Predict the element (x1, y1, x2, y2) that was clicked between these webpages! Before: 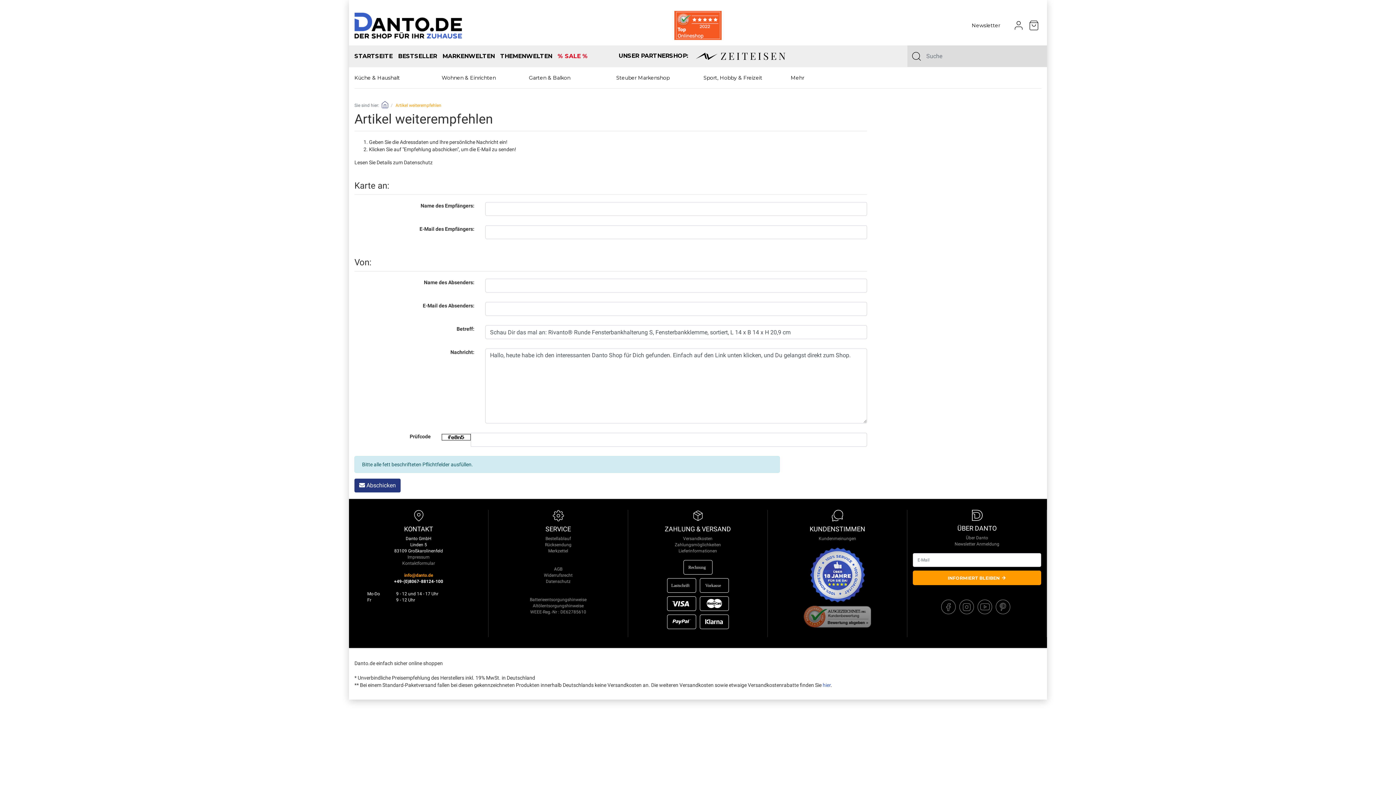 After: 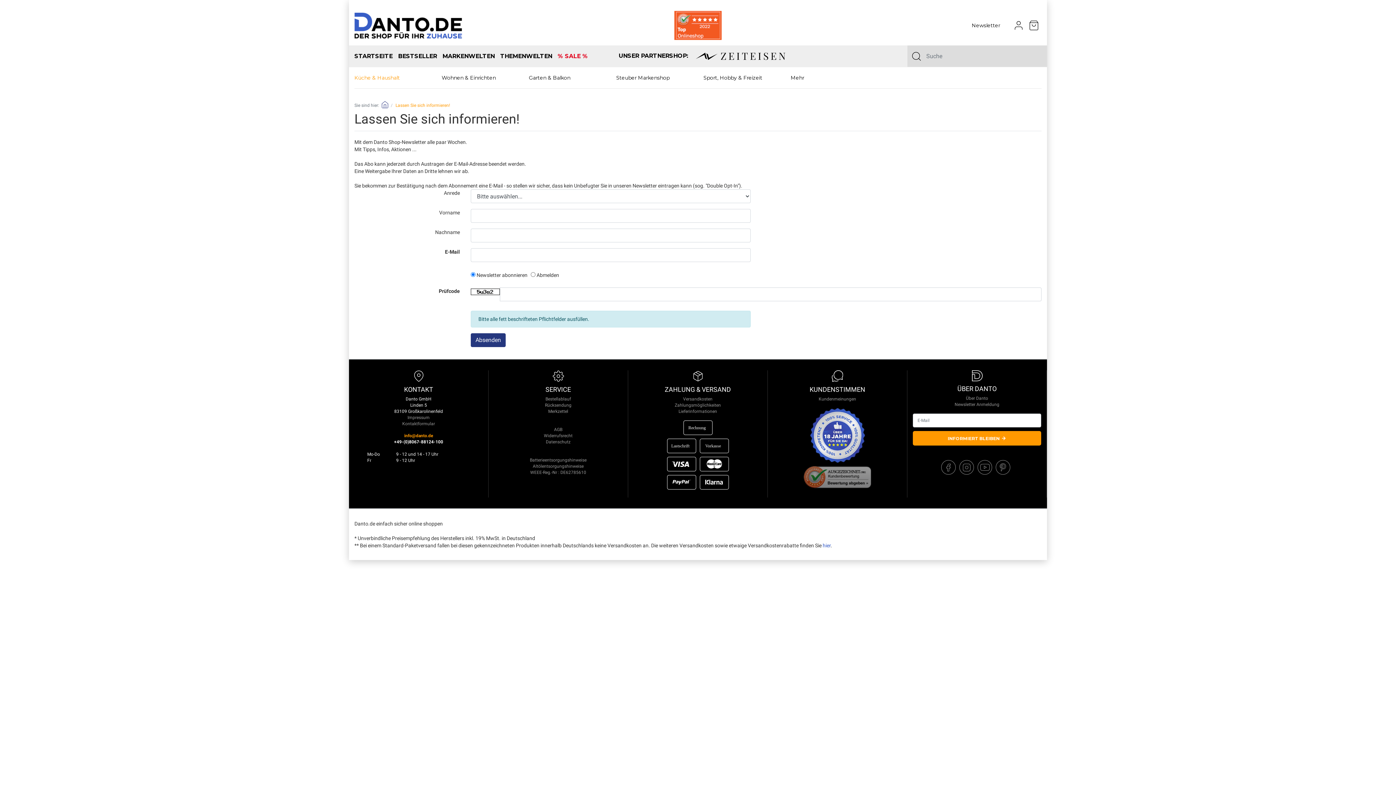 Action: label: INFORMIERT BLEIBEN bbox: (913, 571, 1041, 585)